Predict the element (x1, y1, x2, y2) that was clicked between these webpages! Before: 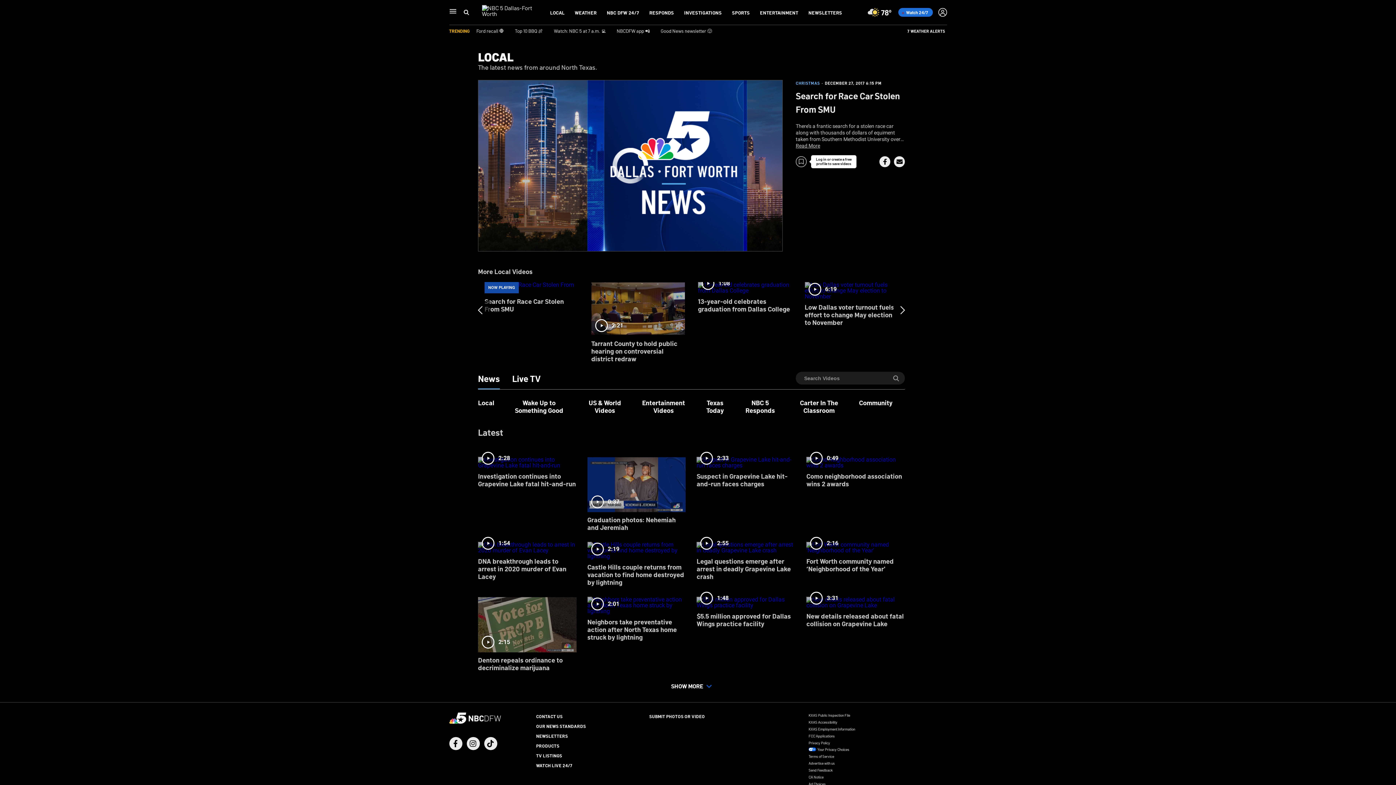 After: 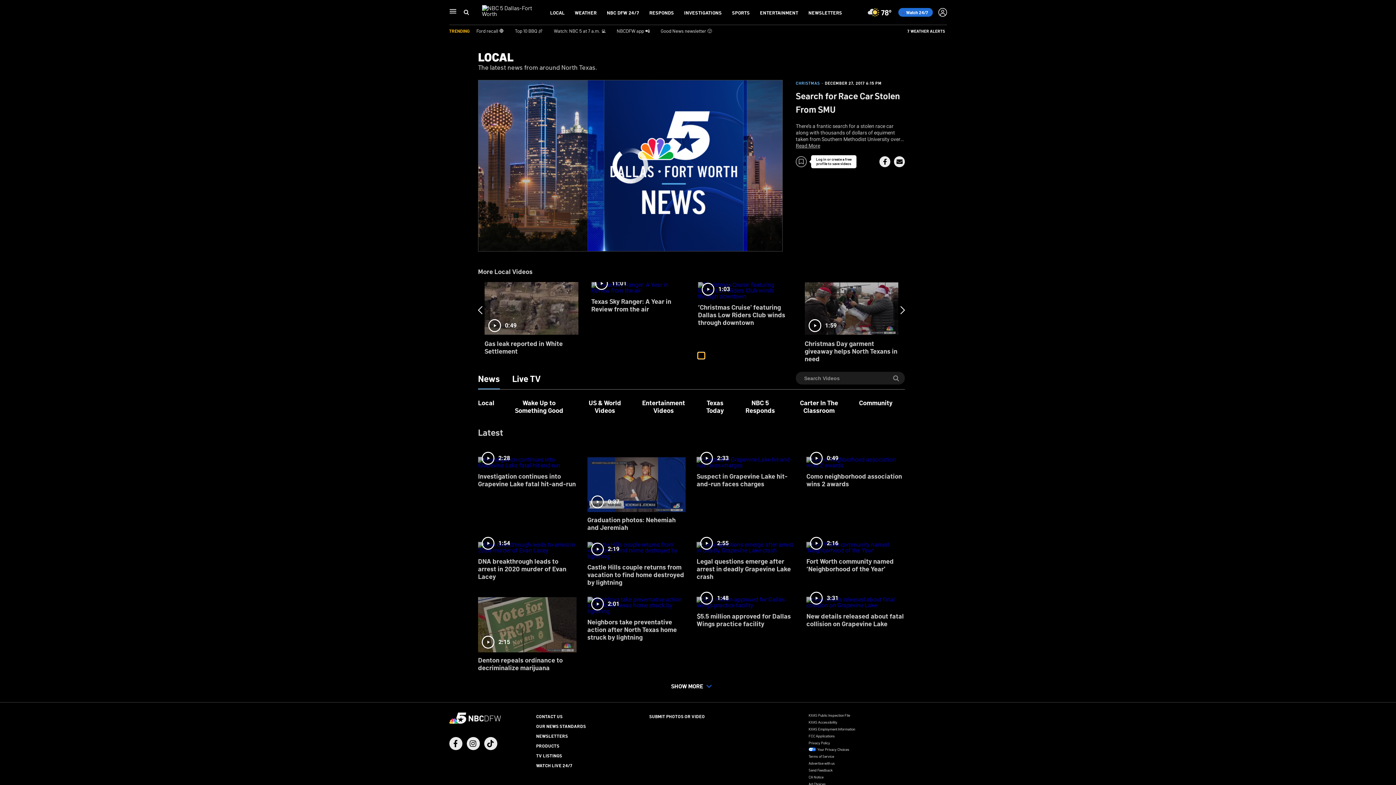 Action: bbox: (698, 352, 704, 358) label: slide 21 bullet